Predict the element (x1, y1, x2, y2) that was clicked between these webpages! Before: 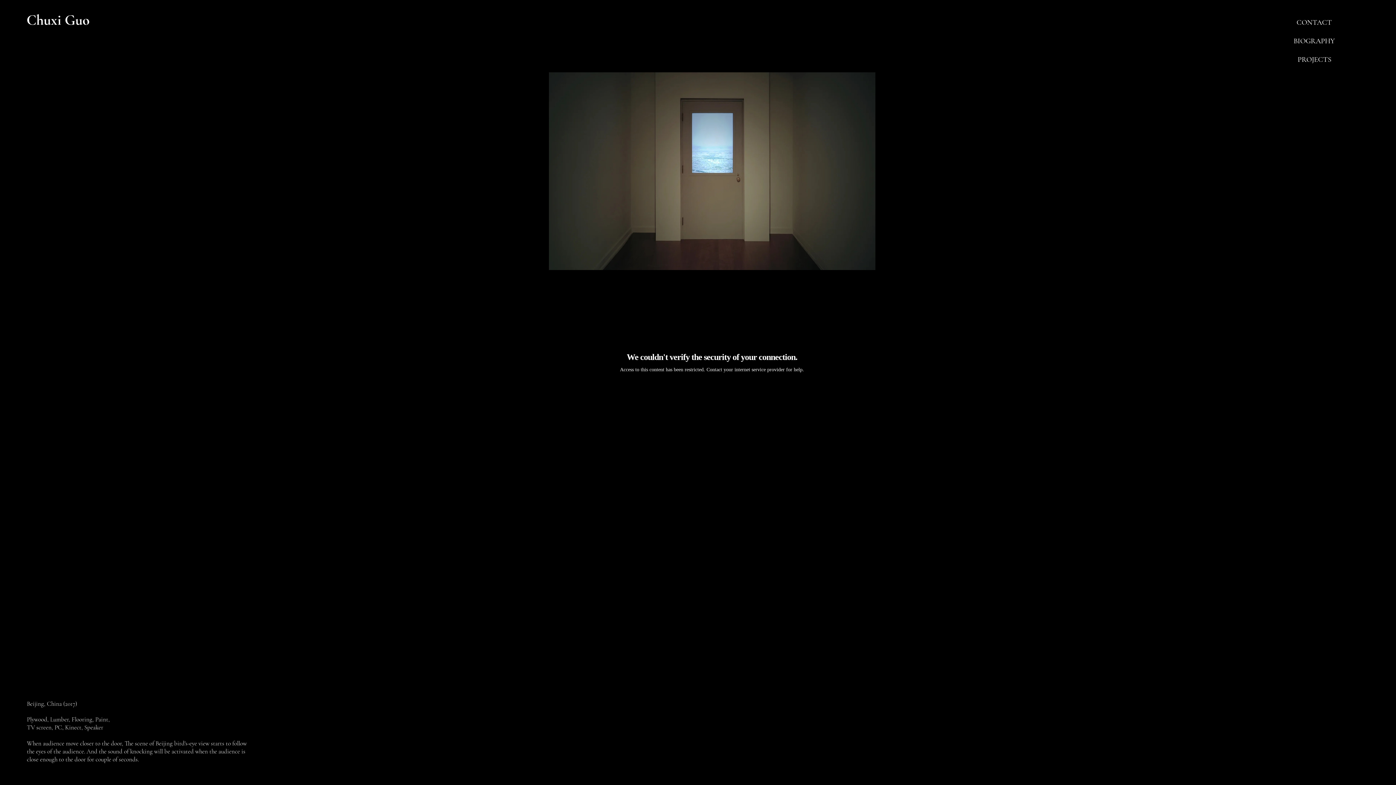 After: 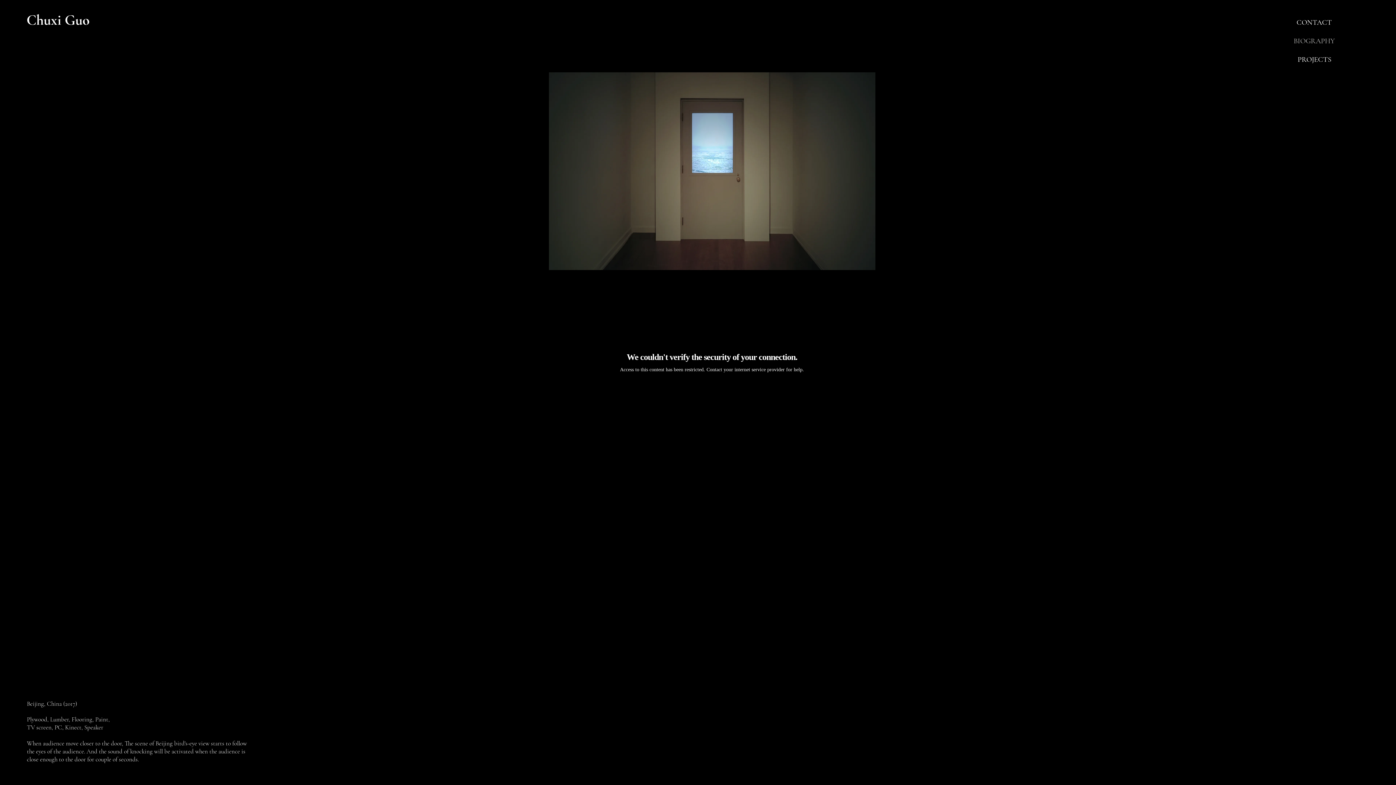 Action: label: BIOGRAPHY bbox: (1283, 32, 1345, 50)